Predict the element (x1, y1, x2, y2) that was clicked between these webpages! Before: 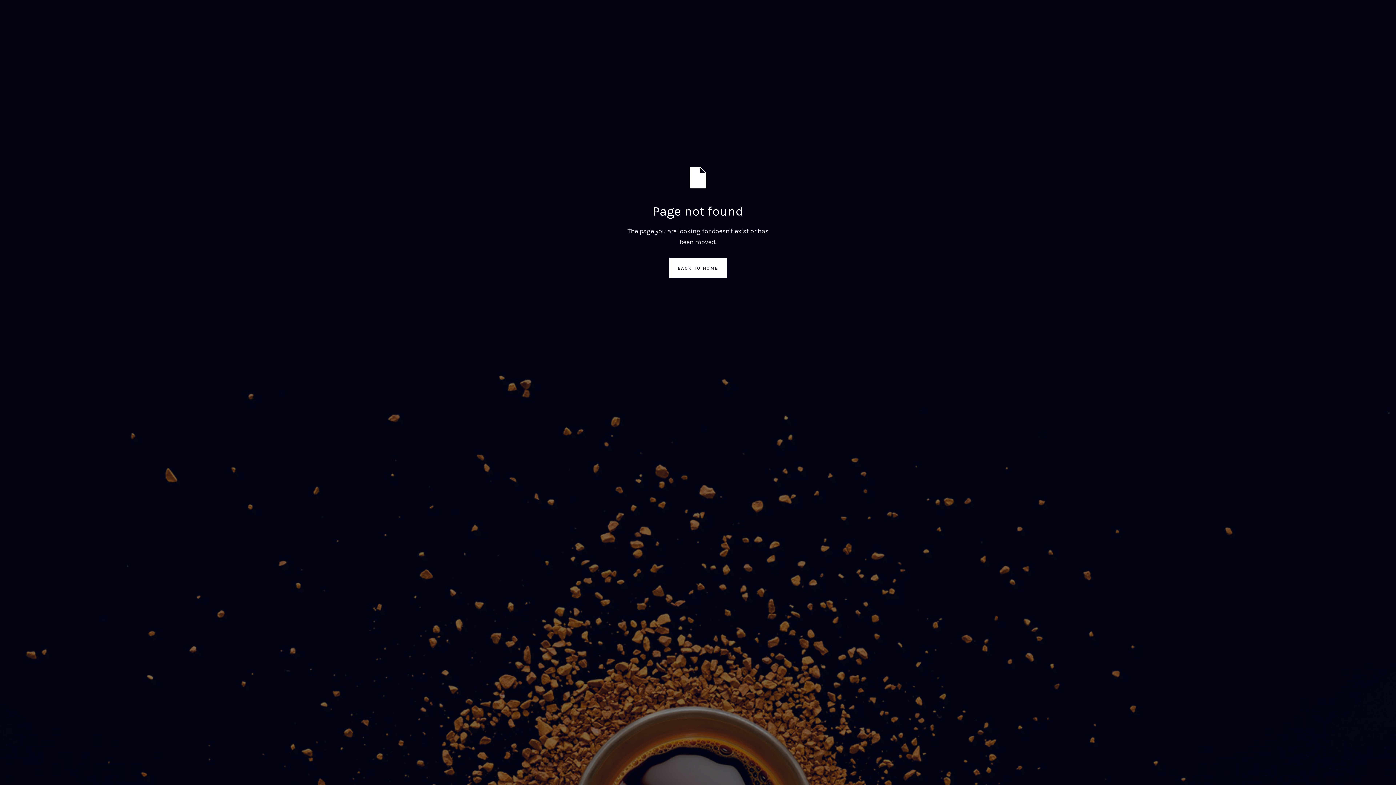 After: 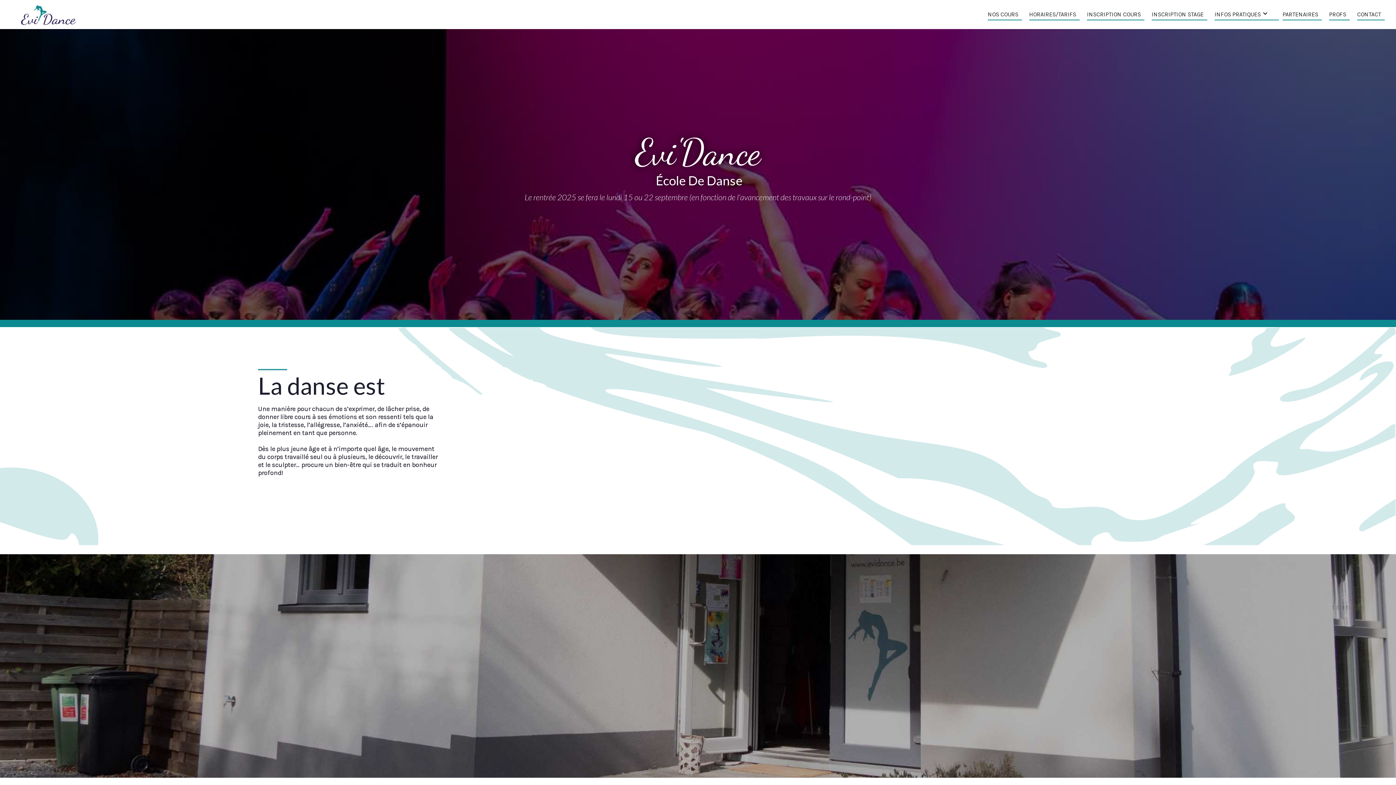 Action: bbox: (669, 258, 727, 278) label: BACK TO HOME